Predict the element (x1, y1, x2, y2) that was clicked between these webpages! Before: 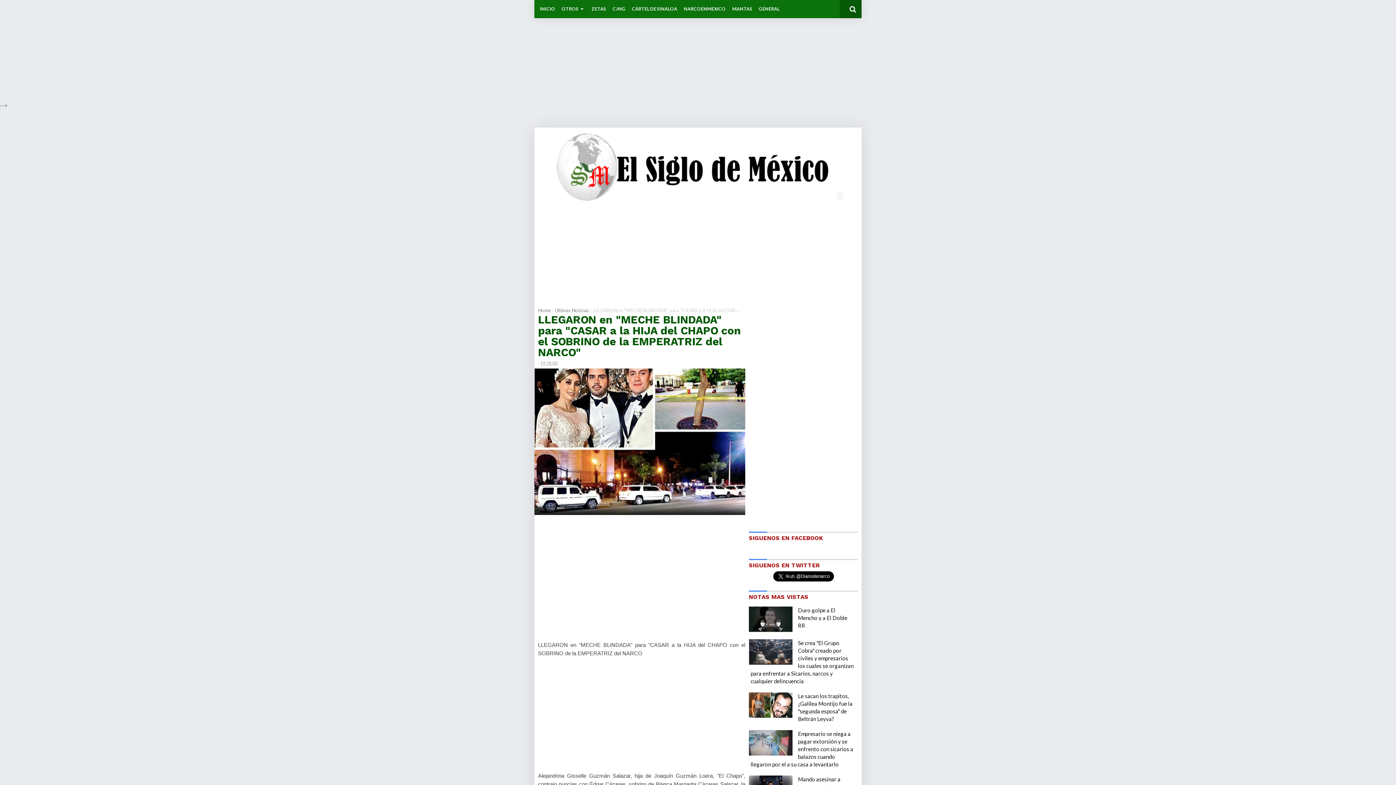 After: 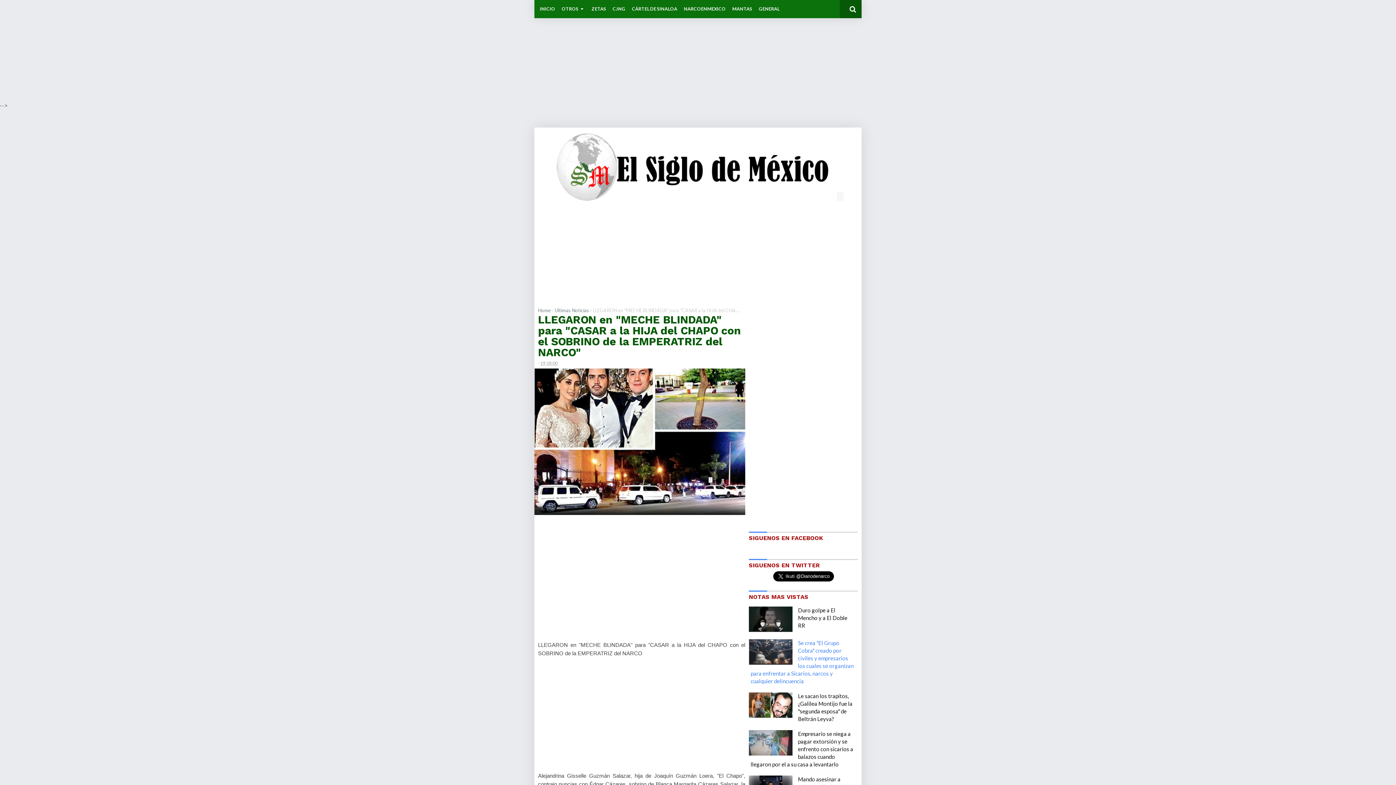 Action: bbox: (749, 639, 792, 664)